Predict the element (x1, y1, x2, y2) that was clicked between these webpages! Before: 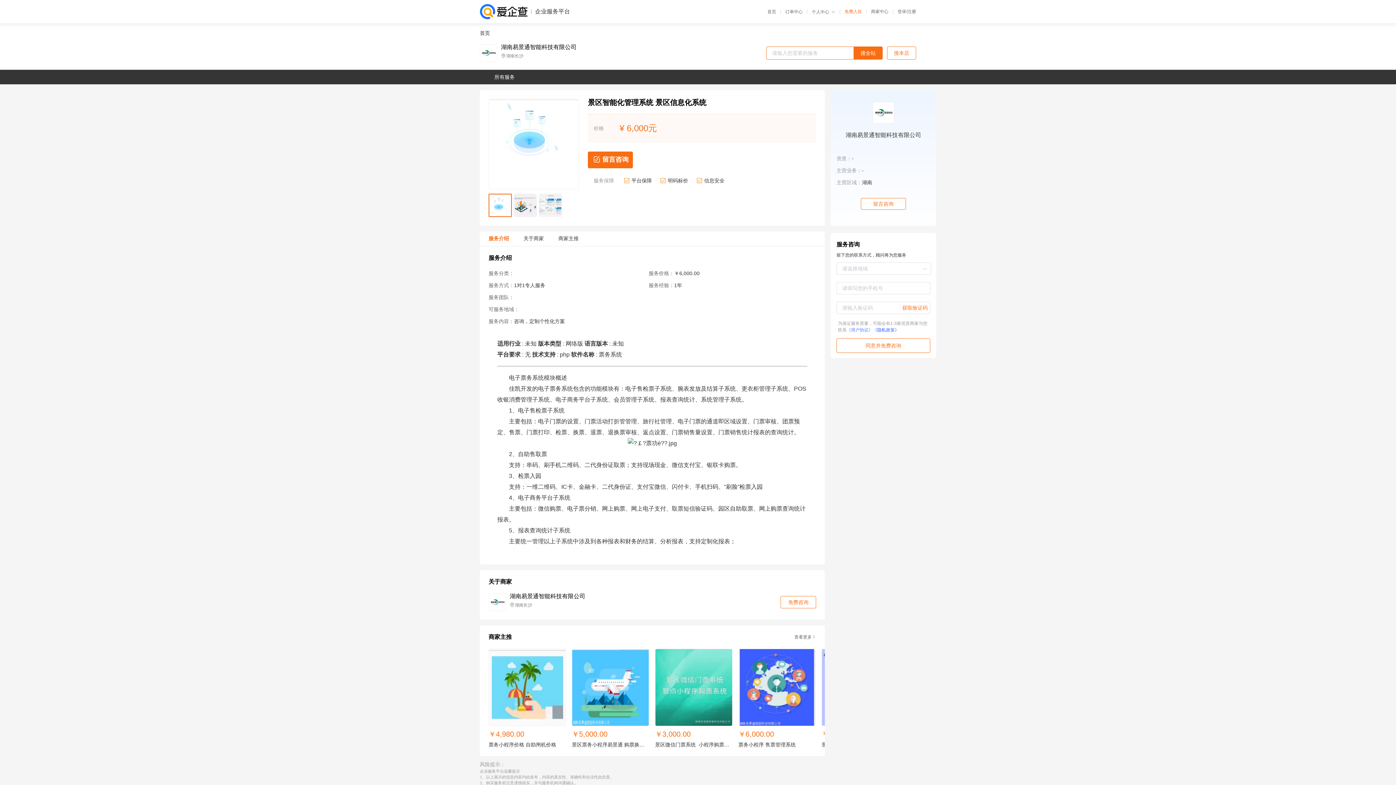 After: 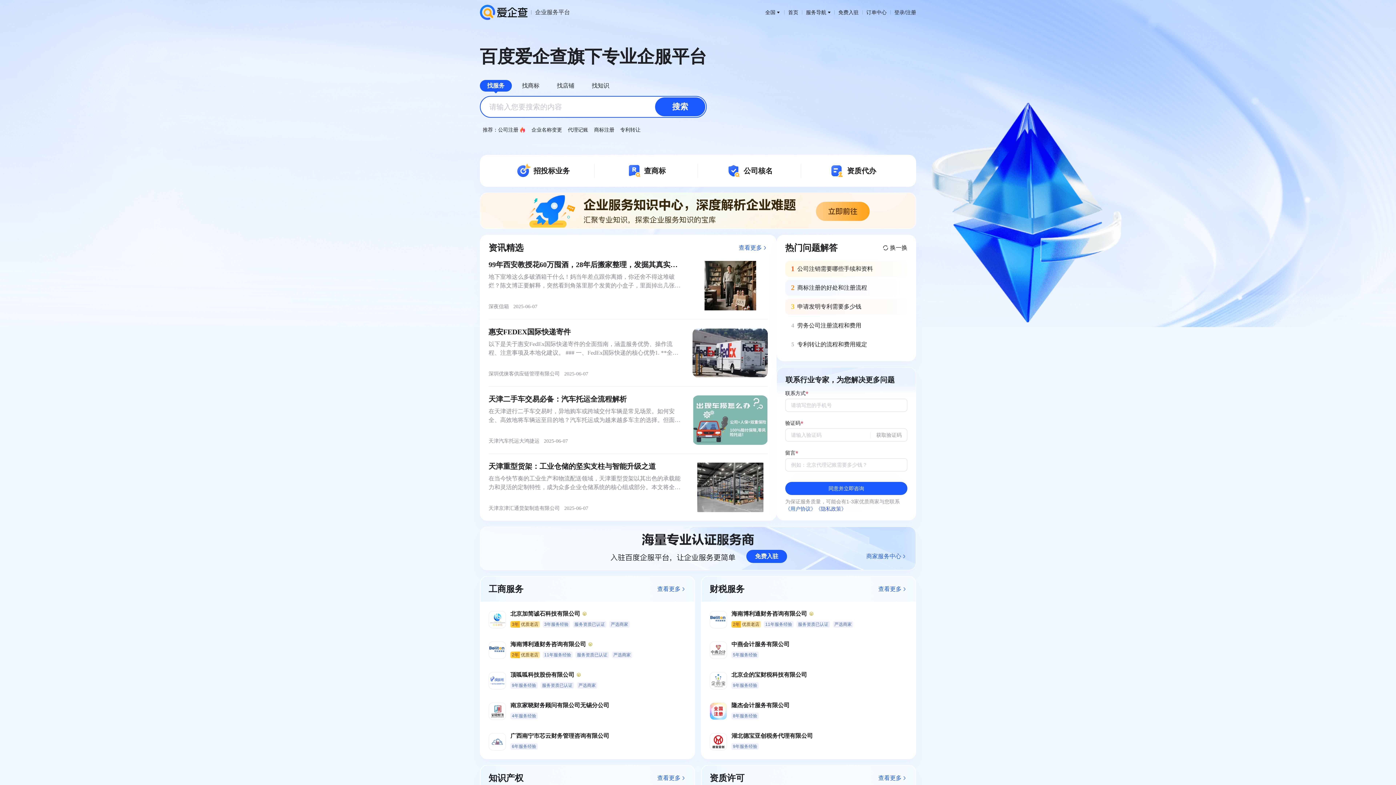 Action: label: 首页 bbox: (480, 30, 490, 35)